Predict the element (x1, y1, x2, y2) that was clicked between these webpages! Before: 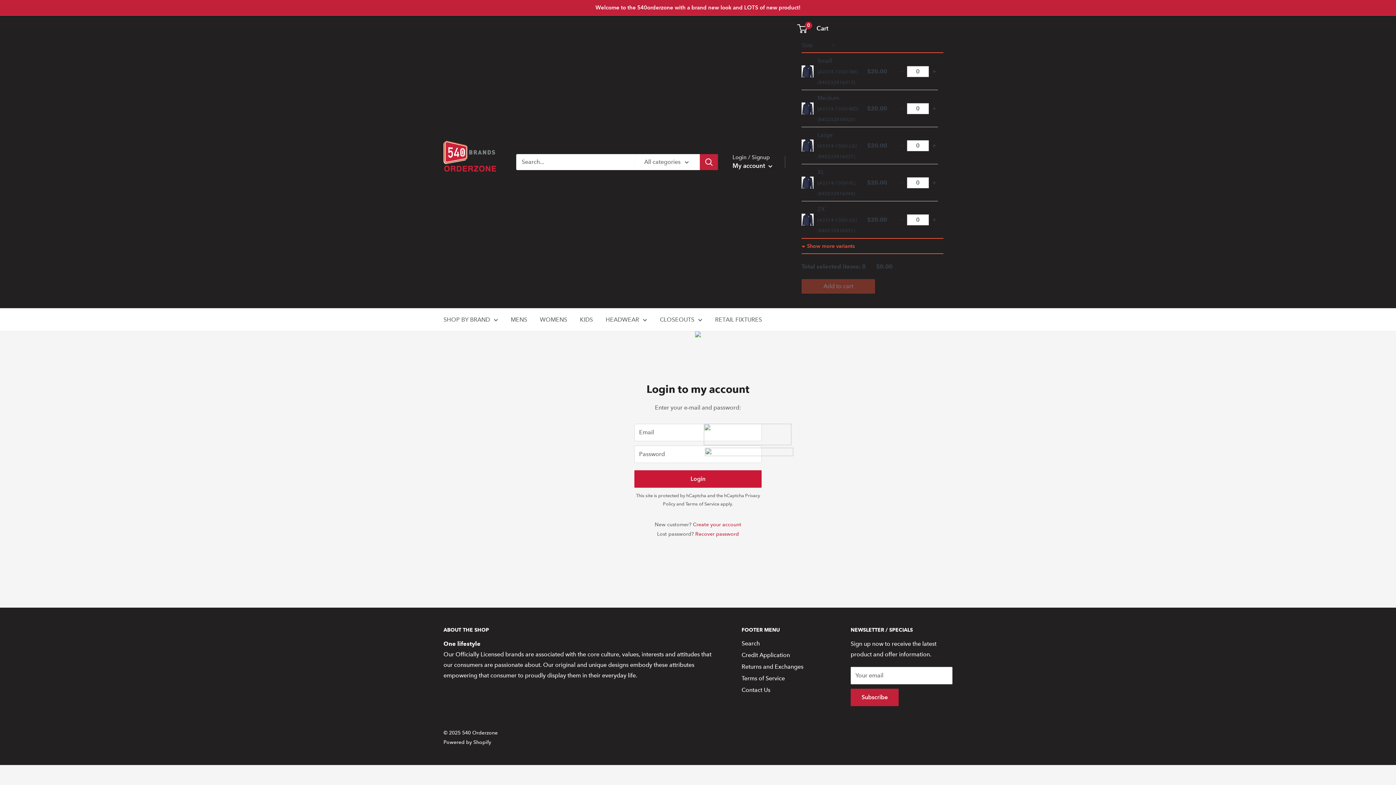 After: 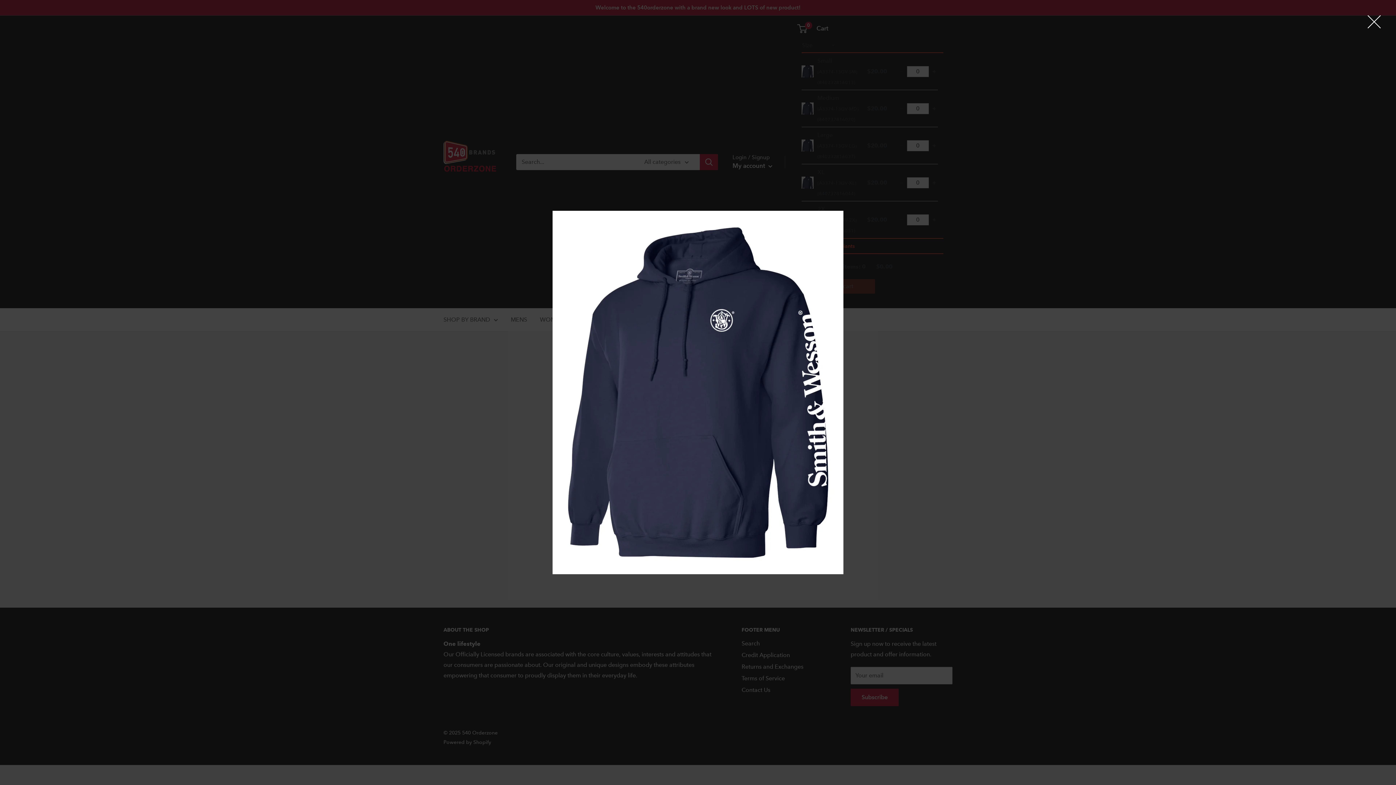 Action: bbox: (801, 214, 813, 221)